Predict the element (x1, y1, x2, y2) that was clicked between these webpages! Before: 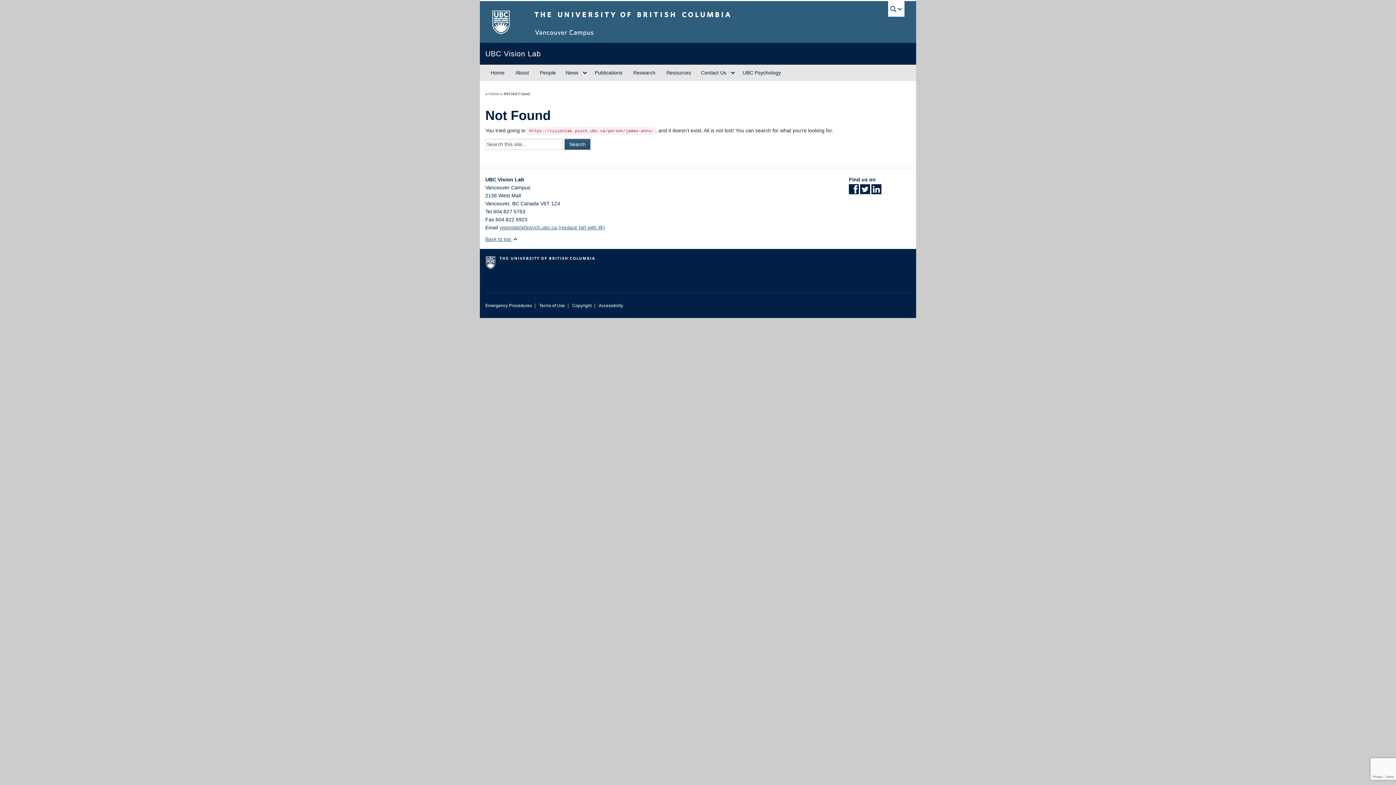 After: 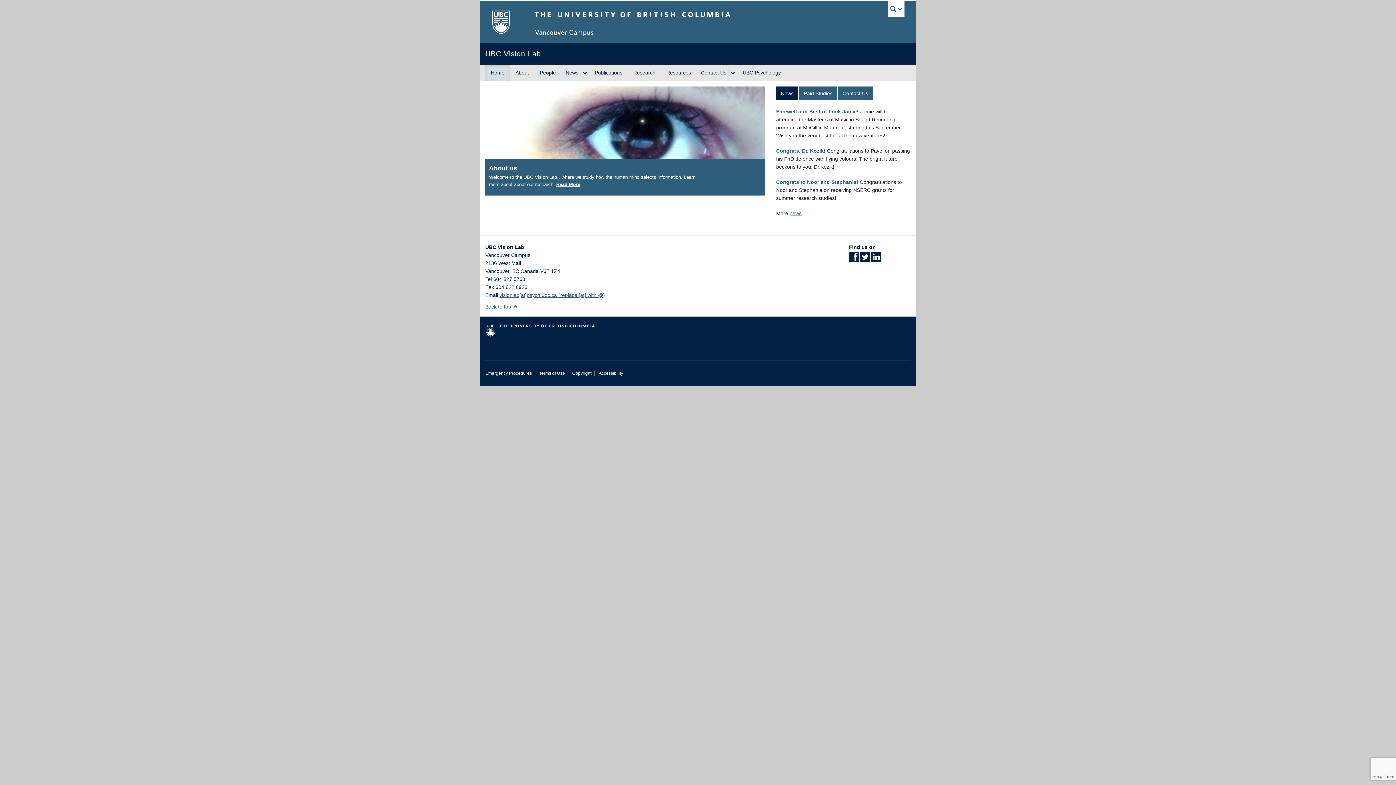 Action: bbox: (485, 50, 910, 58) label: UBC Vision Lab